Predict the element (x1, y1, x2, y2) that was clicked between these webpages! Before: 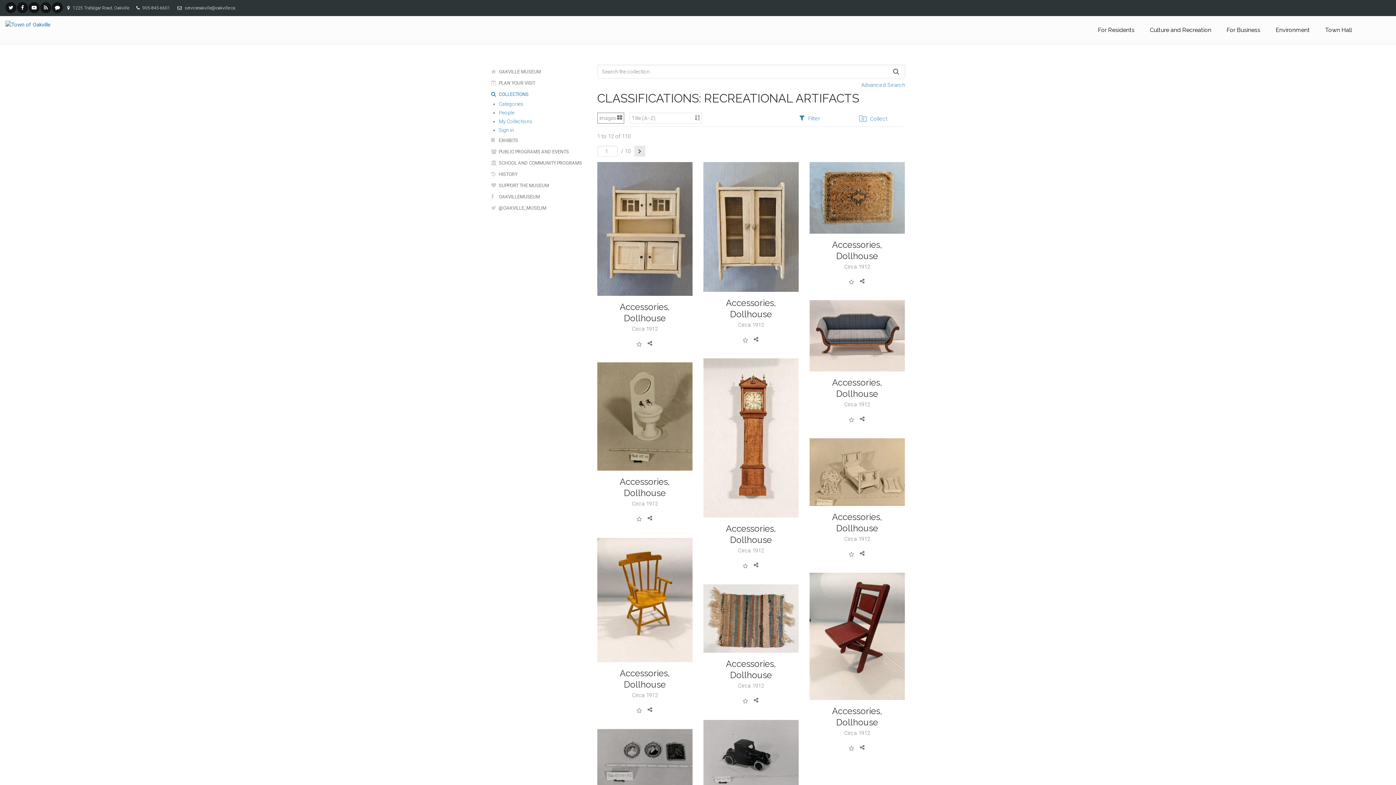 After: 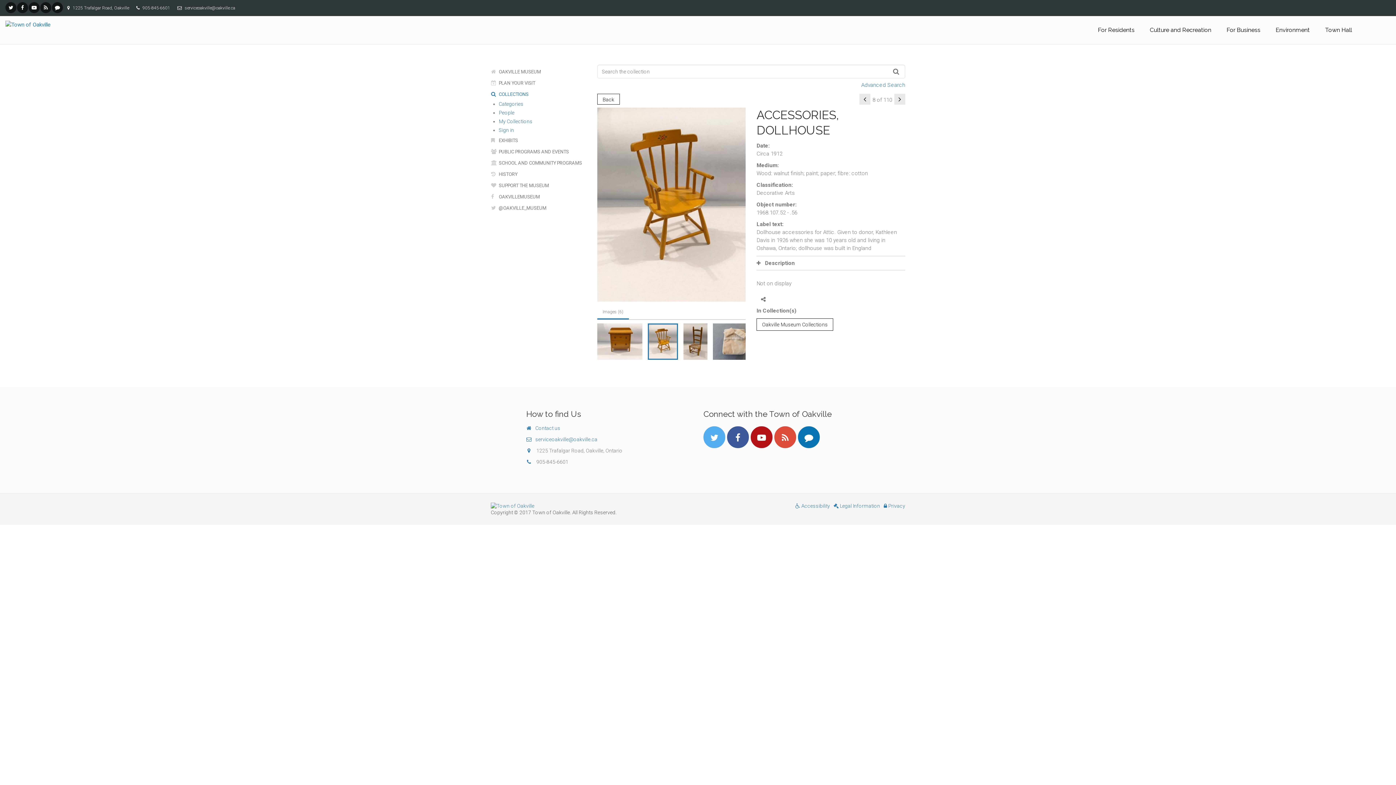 Action: label: Accessories, Dollhouse bbox: (602, 668, 687, 690)